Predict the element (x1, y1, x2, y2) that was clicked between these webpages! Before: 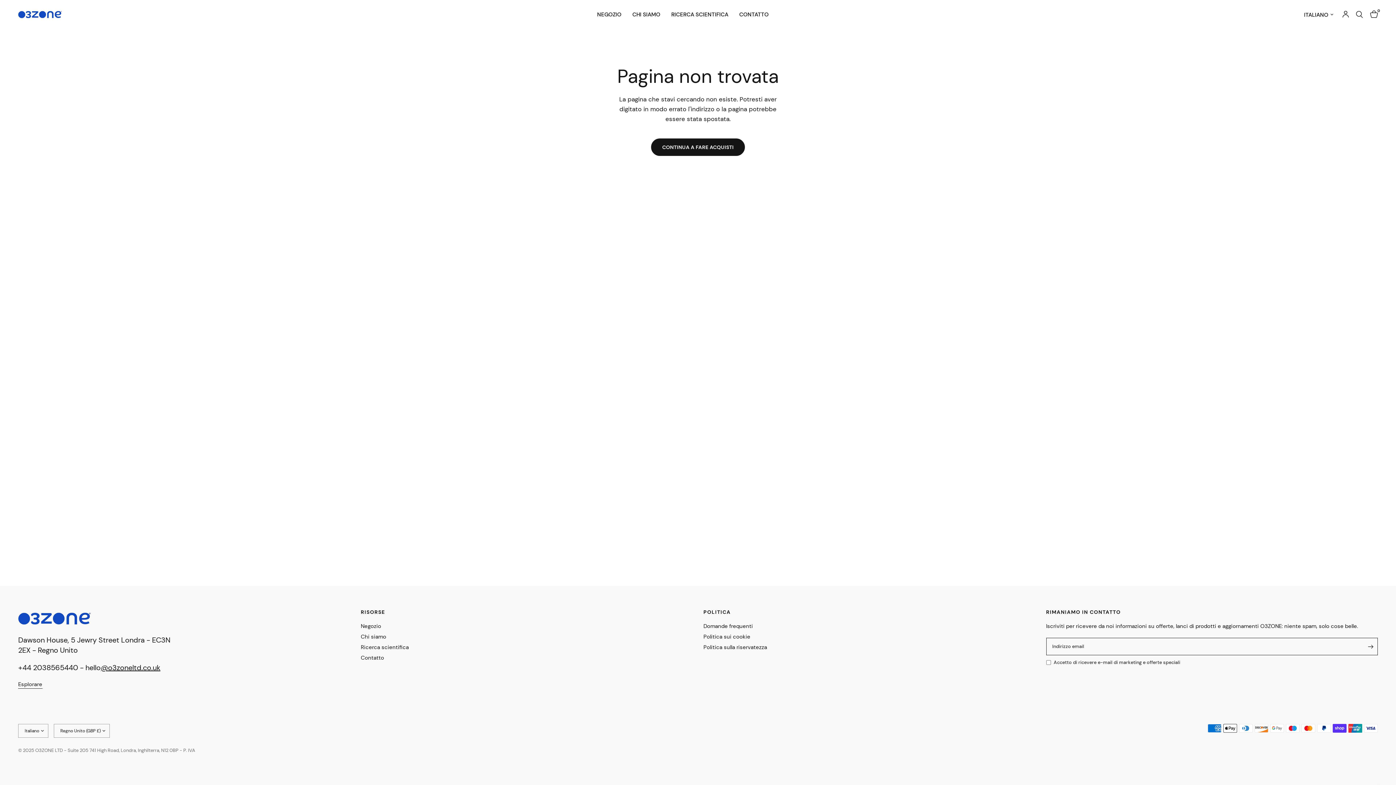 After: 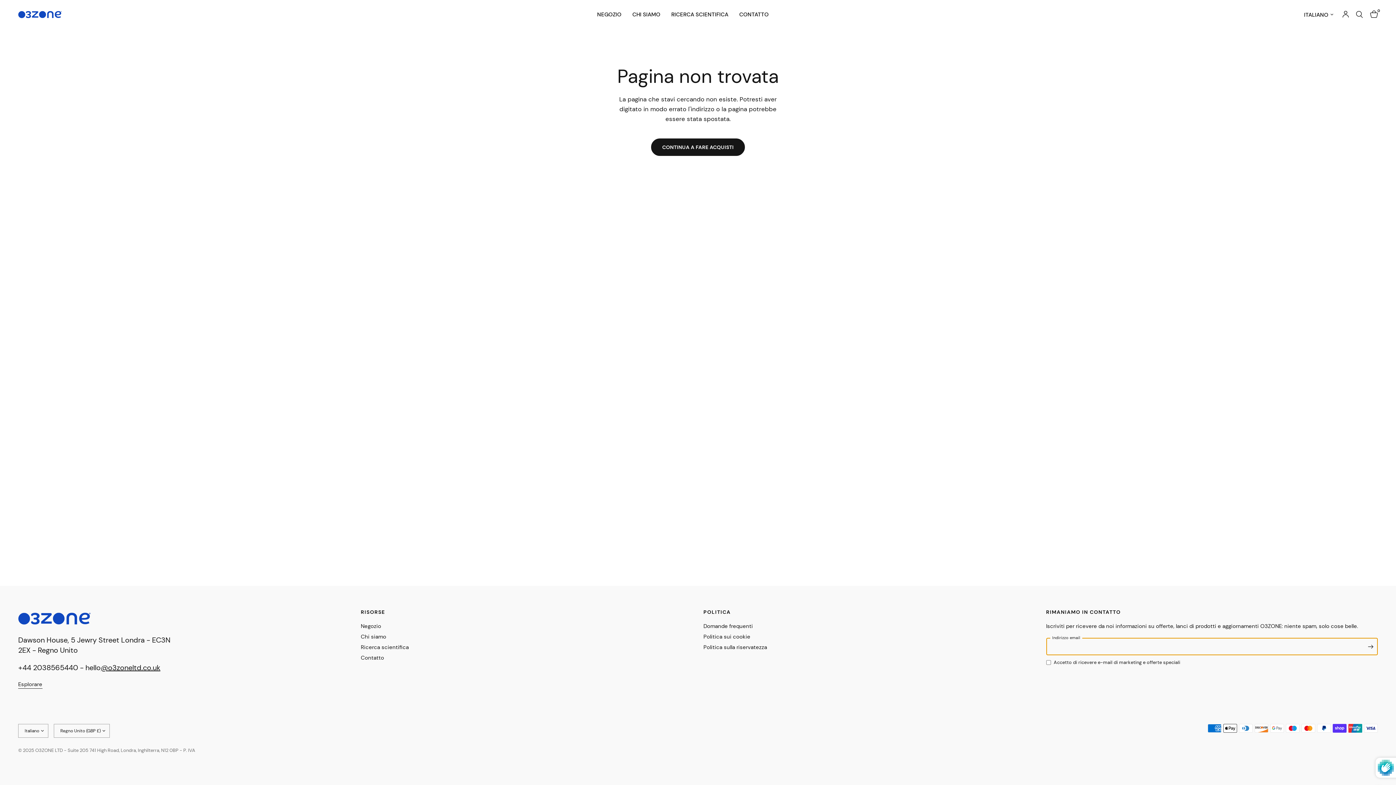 Action: label: Inserisci il tuo indirizzo email bbox: (1363, 638, 1378, 655)